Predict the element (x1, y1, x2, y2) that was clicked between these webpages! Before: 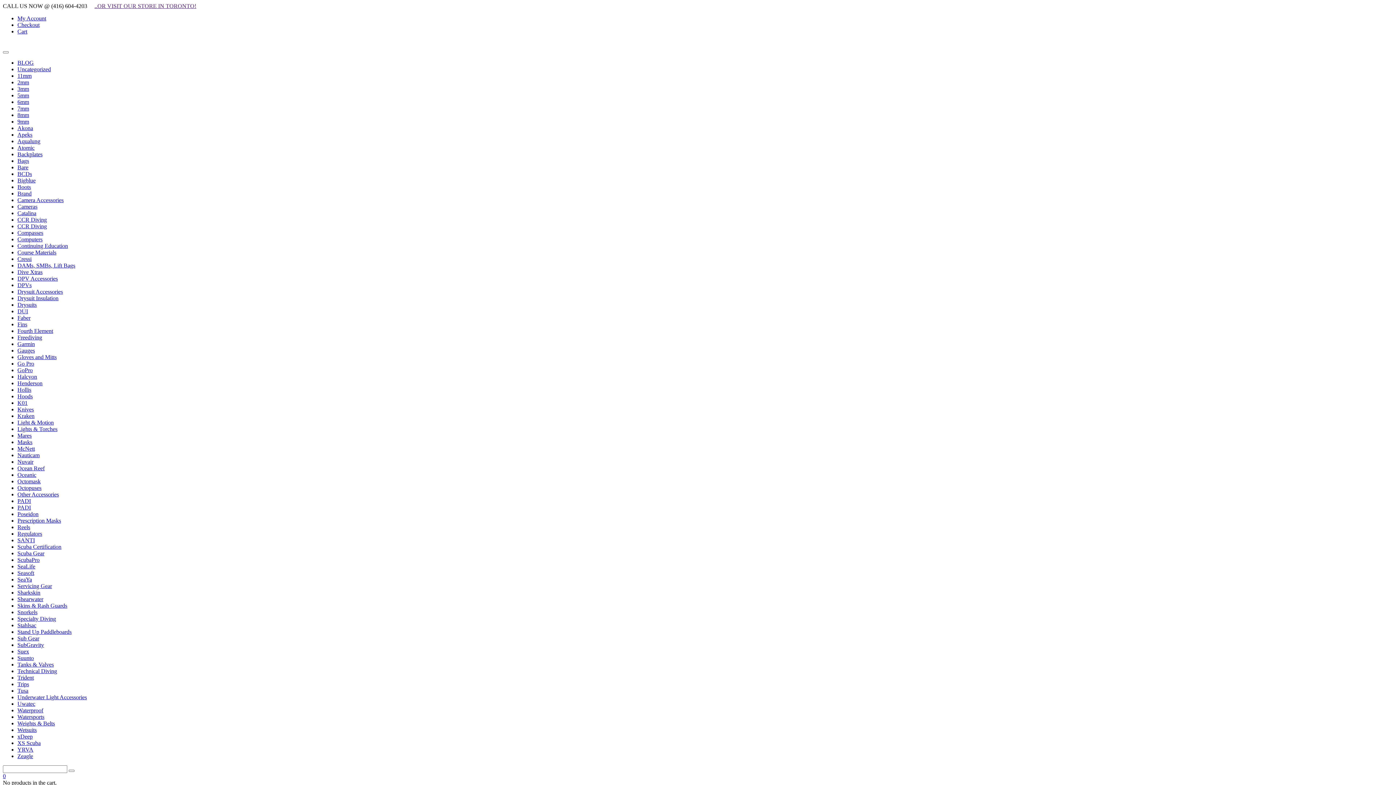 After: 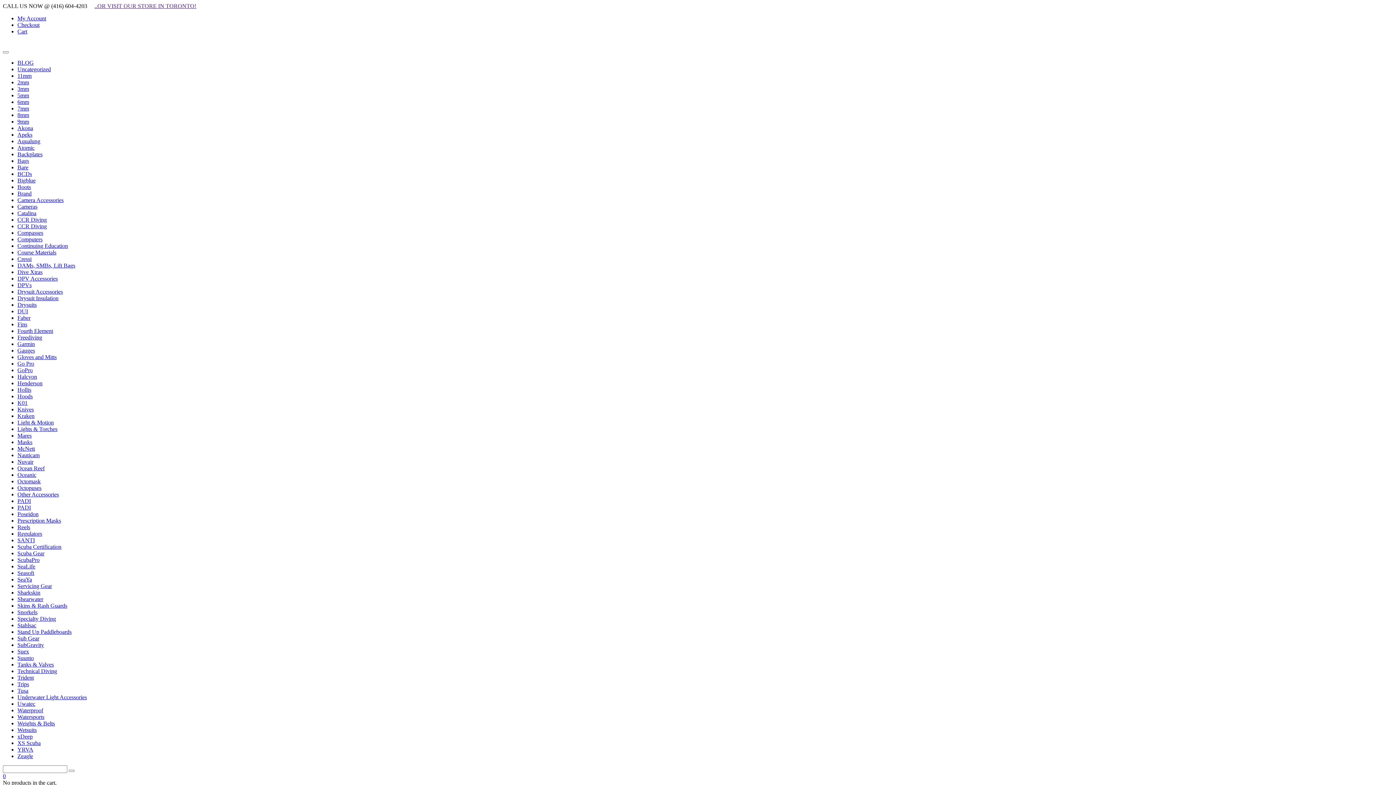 Action: label: SANTI bbox: (17, 537, 34, 543)